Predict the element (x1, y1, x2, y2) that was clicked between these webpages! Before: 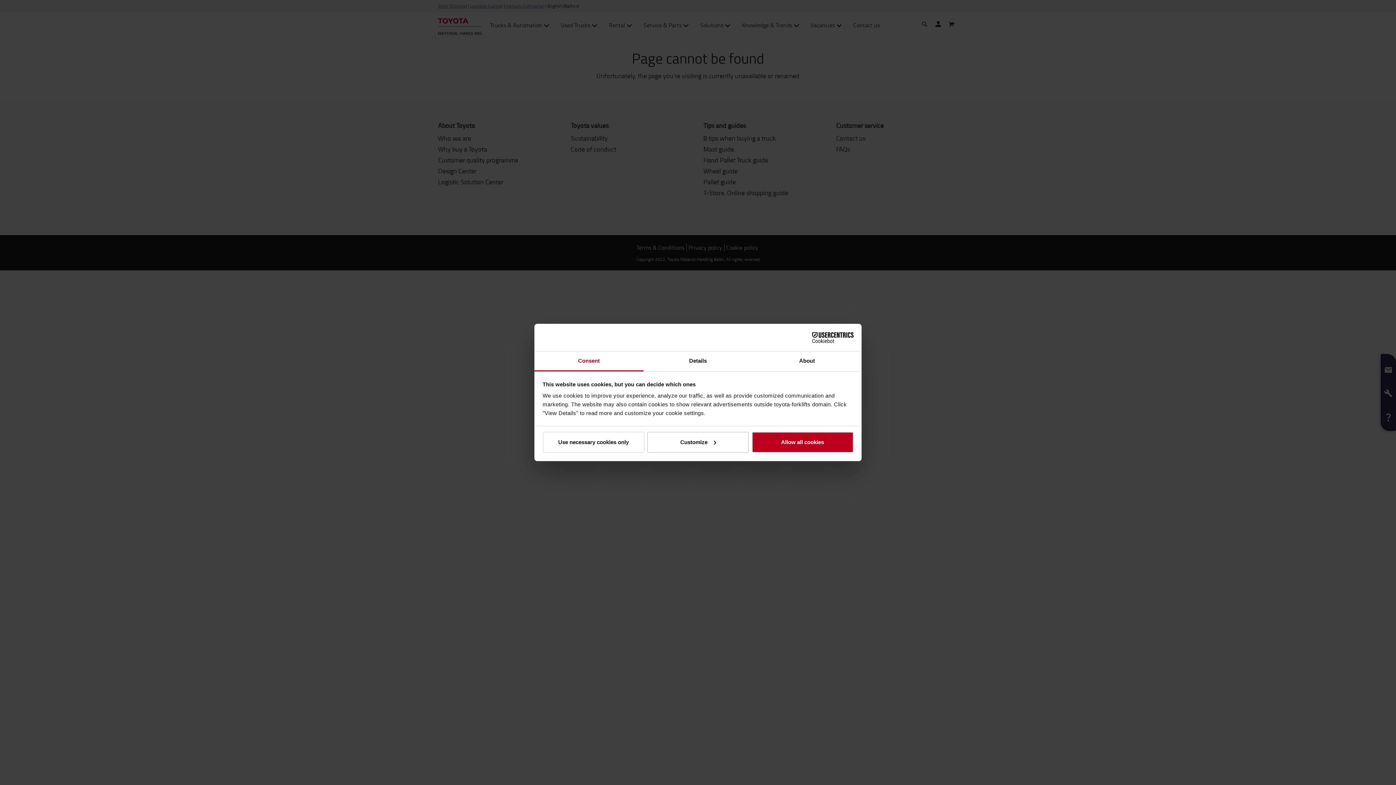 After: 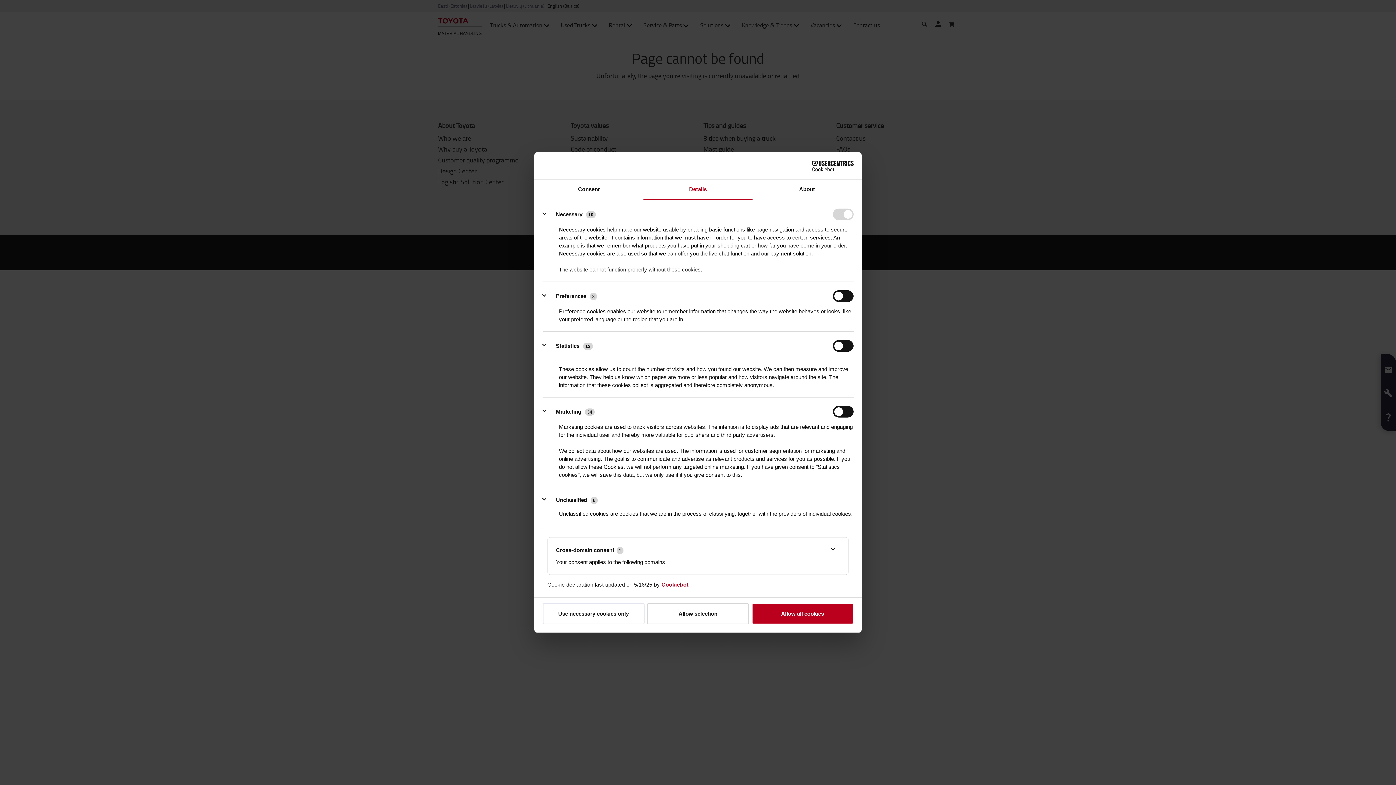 Action: label: Customize bbox: (647, 431, 749, 452)